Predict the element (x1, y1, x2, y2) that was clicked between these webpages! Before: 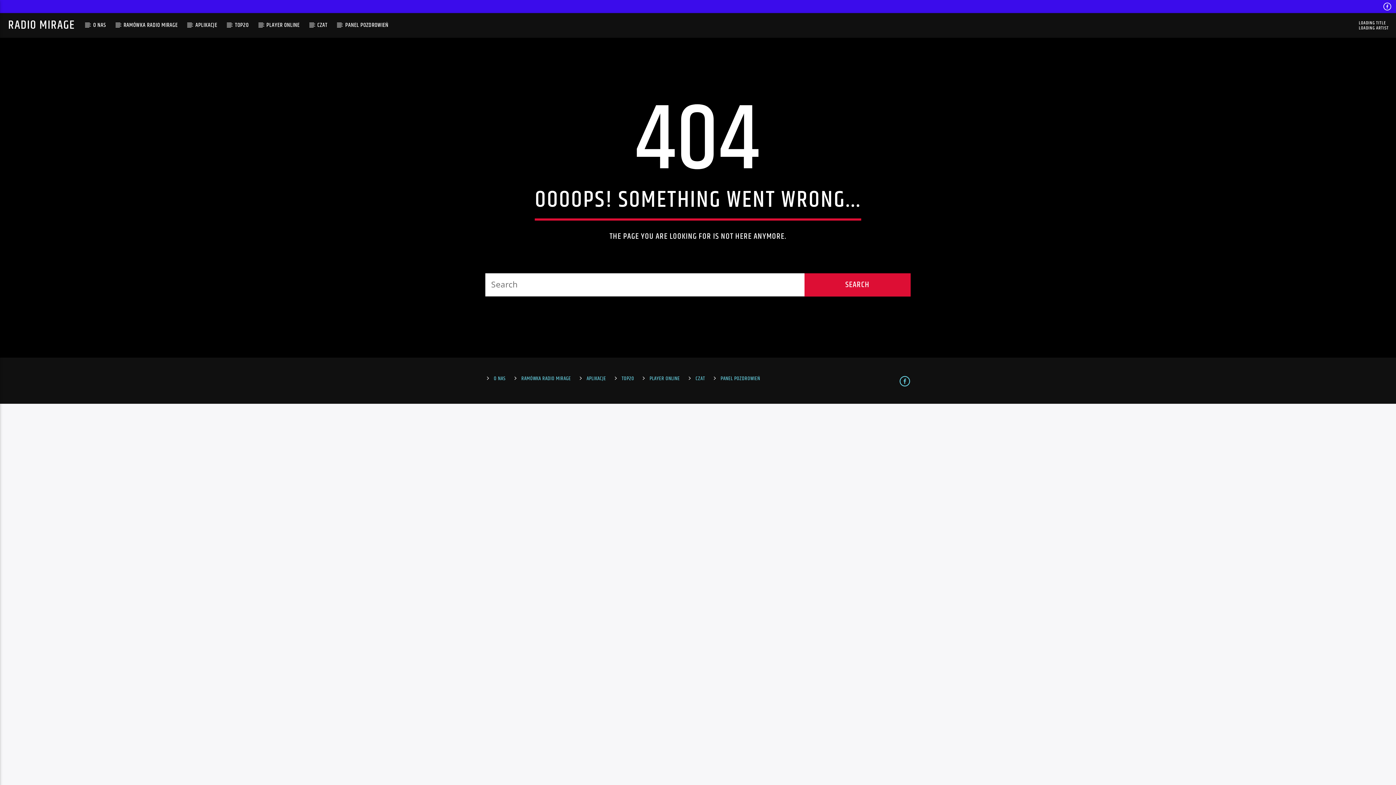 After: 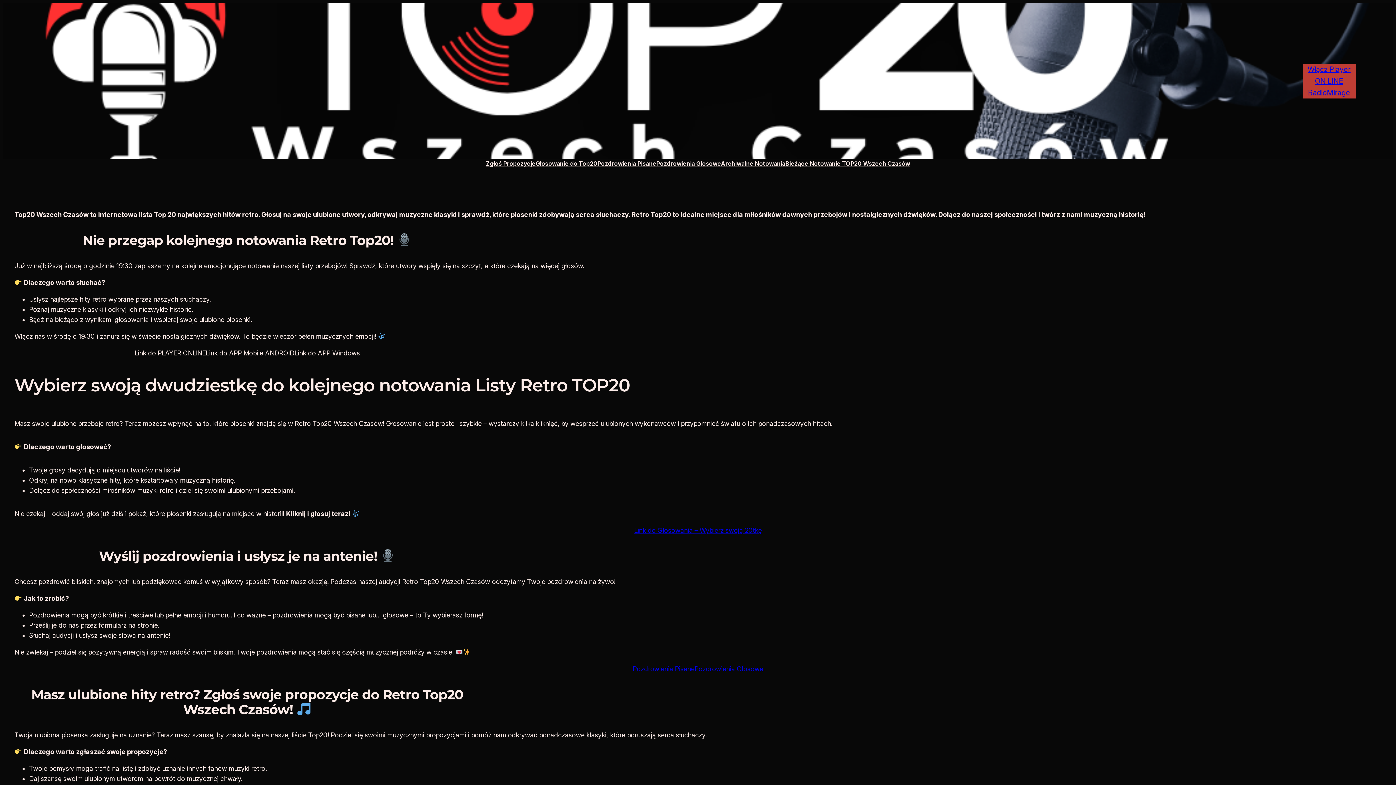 Action: bbox: (226, 13, 256, 37) label: TOP20